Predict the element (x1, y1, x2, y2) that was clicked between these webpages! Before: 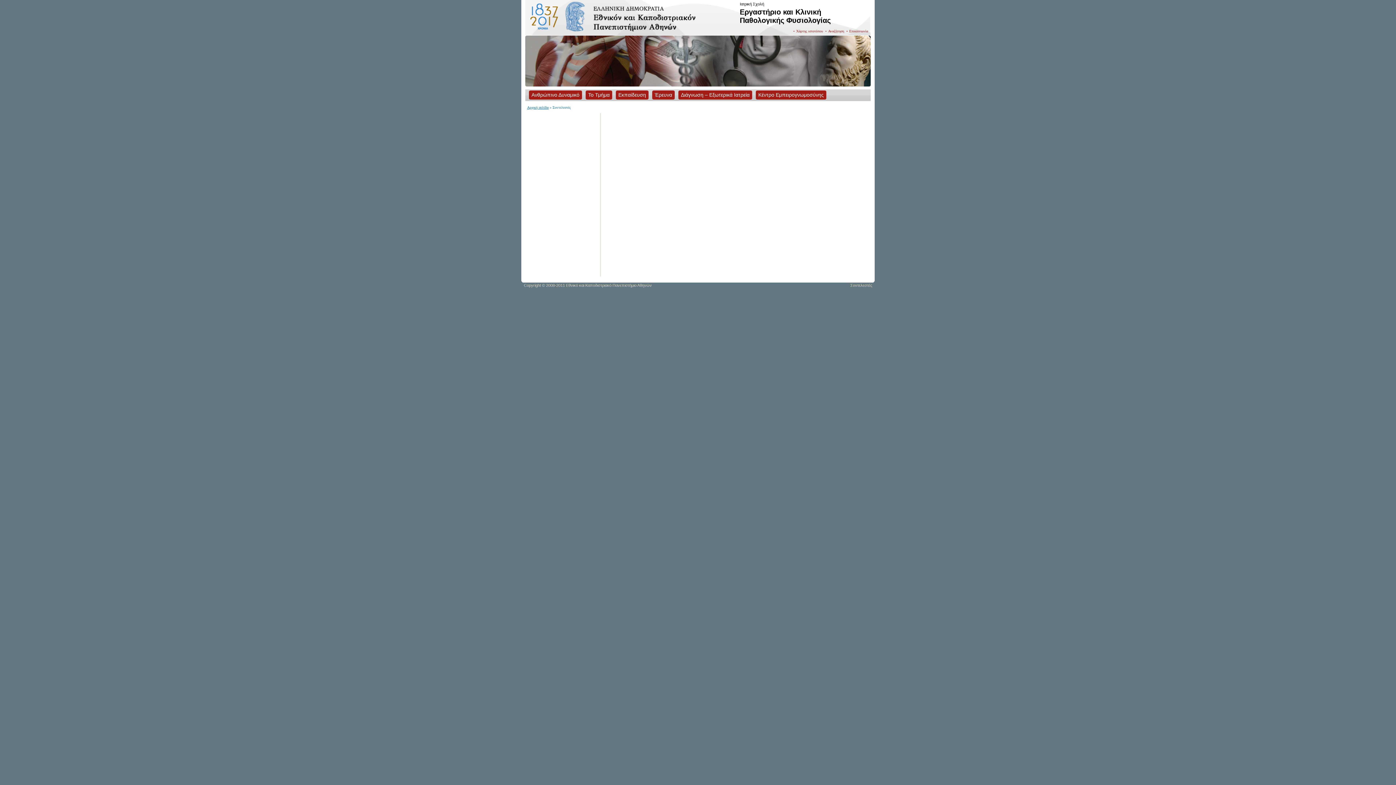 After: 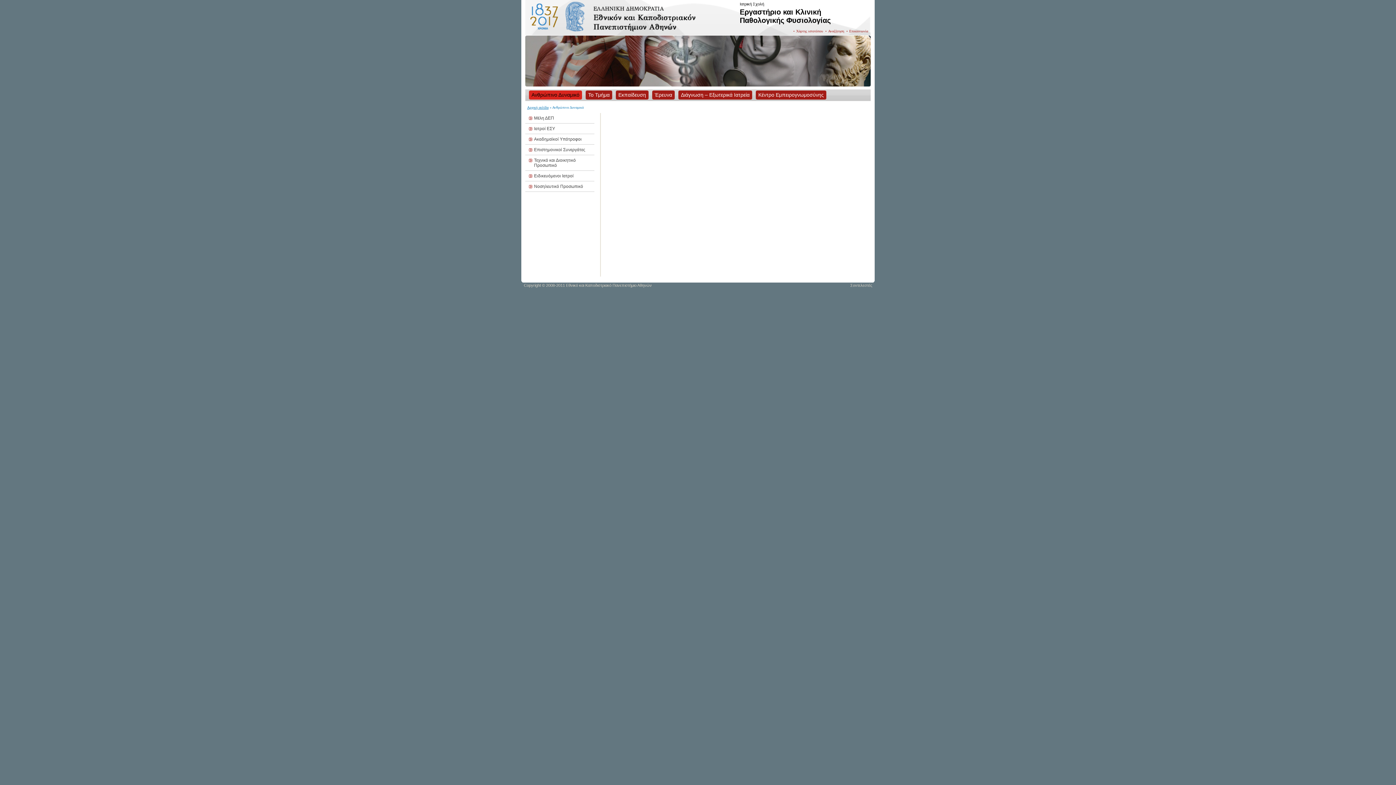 Action: bbox: (529, 90, 582, 99) label: Ανθρώπινο Δυναμικό